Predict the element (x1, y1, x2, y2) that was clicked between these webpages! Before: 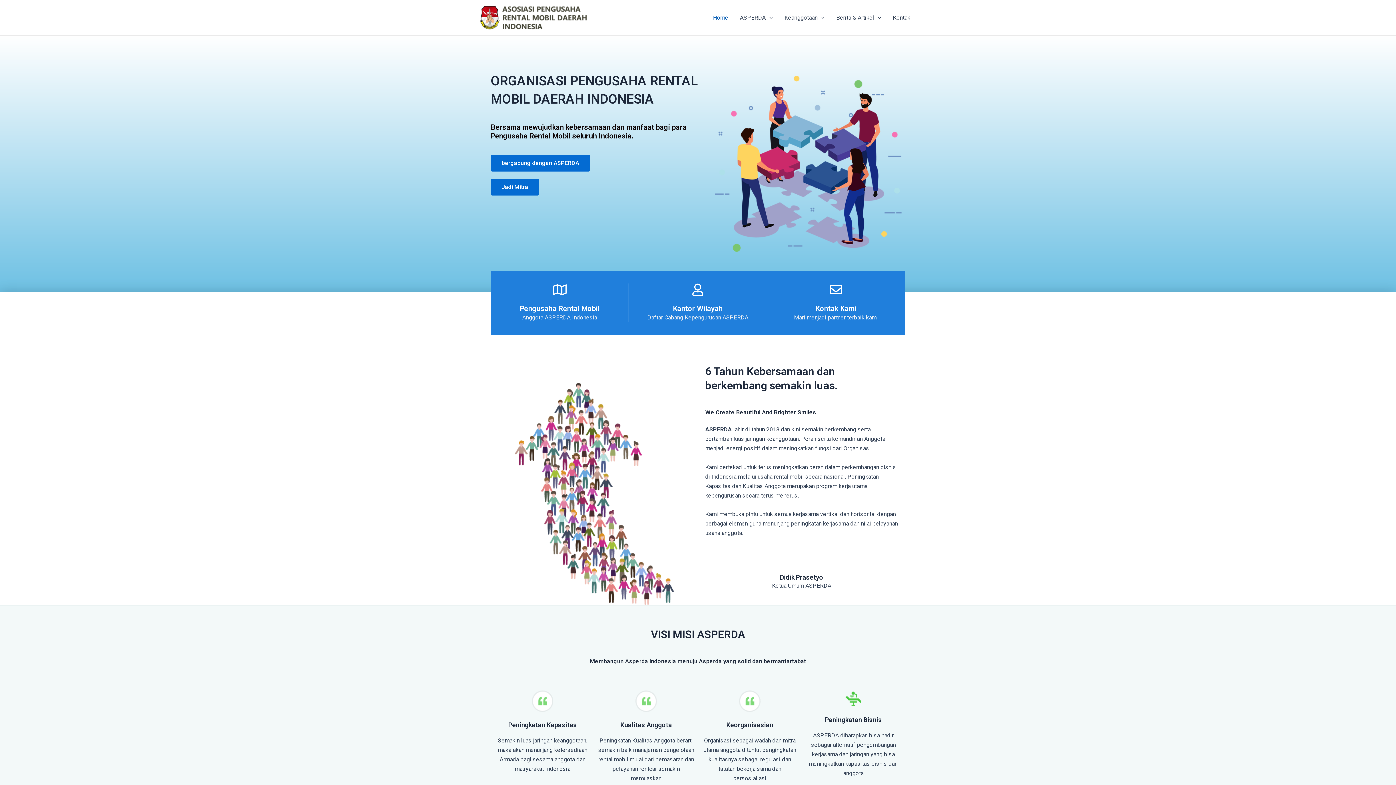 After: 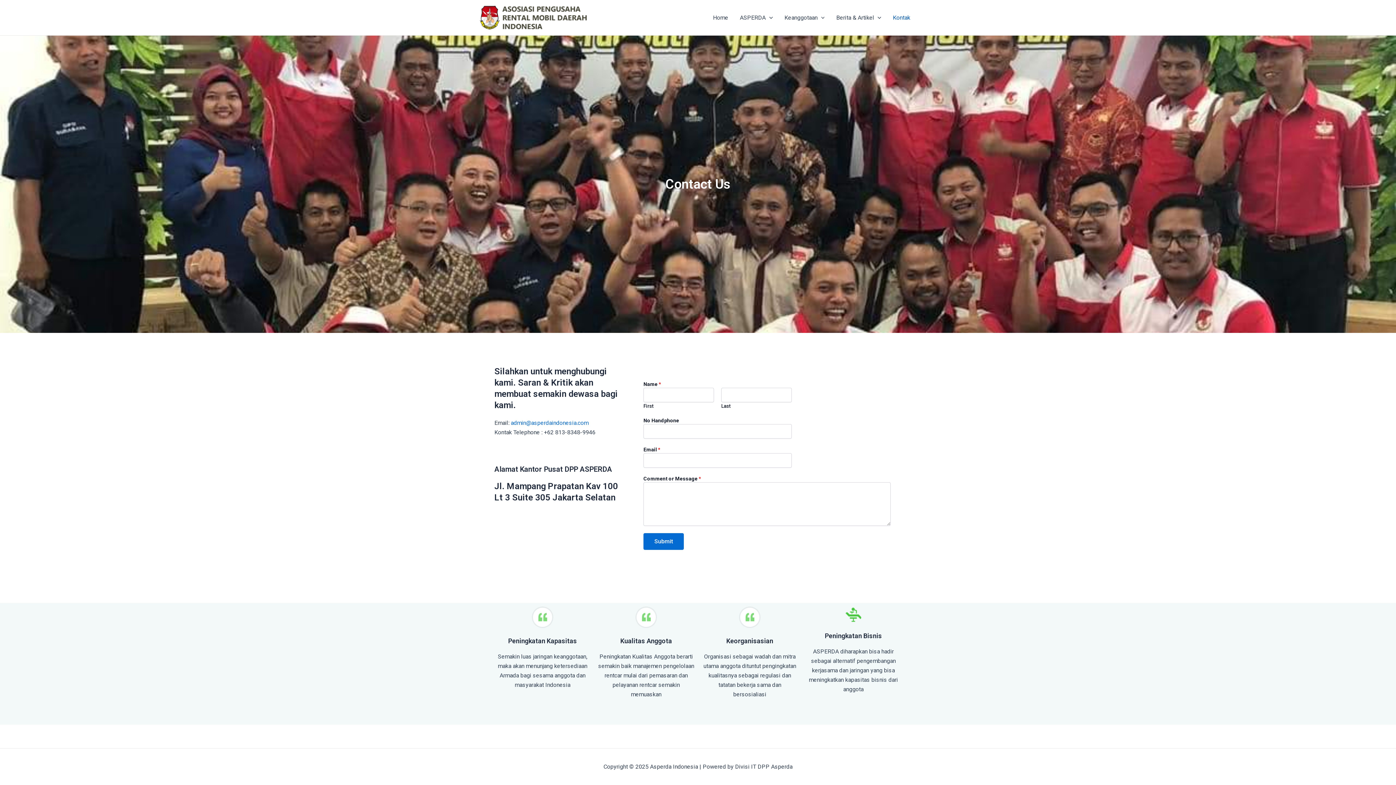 Action: bbox: (829, 283, 842, 296) label: Kontak Kami